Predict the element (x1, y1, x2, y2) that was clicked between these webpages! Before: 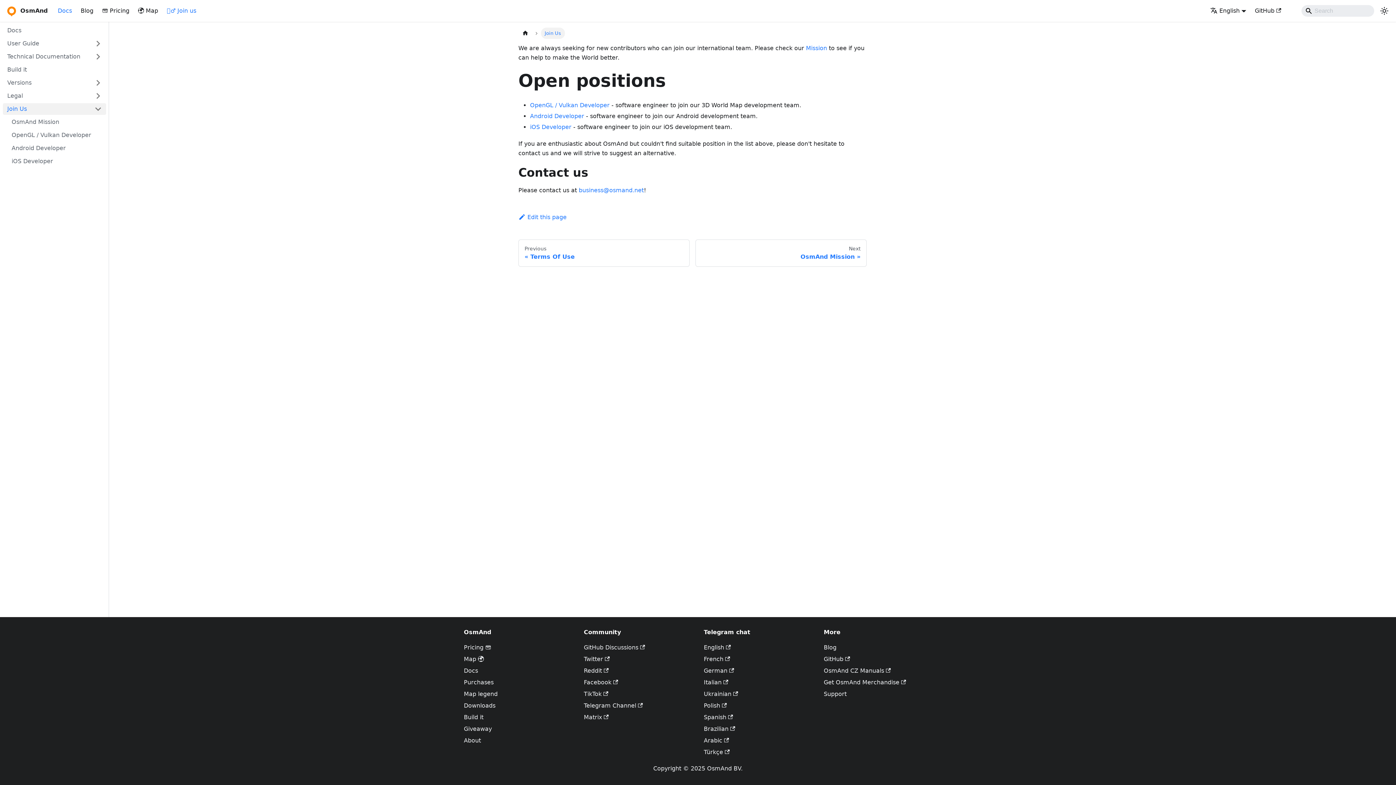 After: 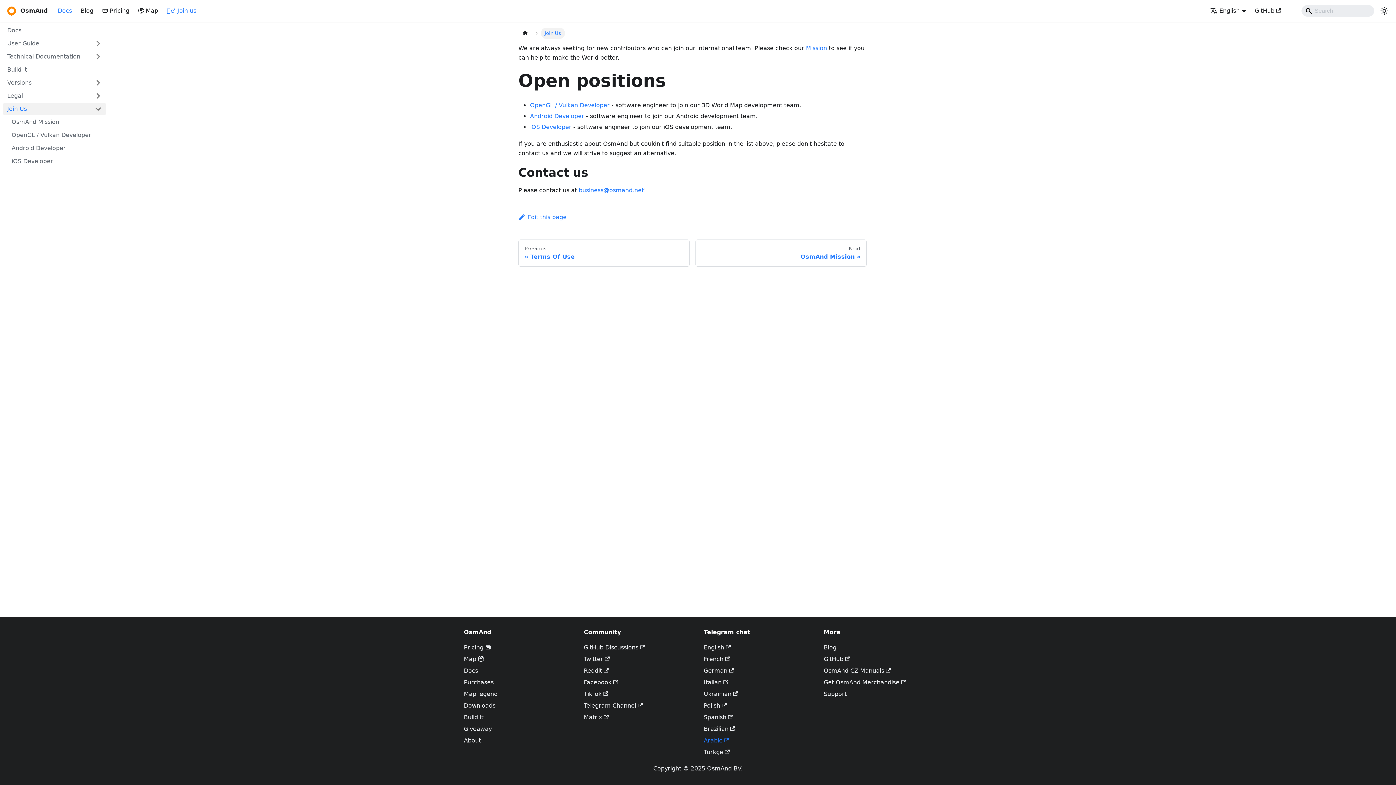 Action: label: Arabic bbox: (704, 737, 729, 744)